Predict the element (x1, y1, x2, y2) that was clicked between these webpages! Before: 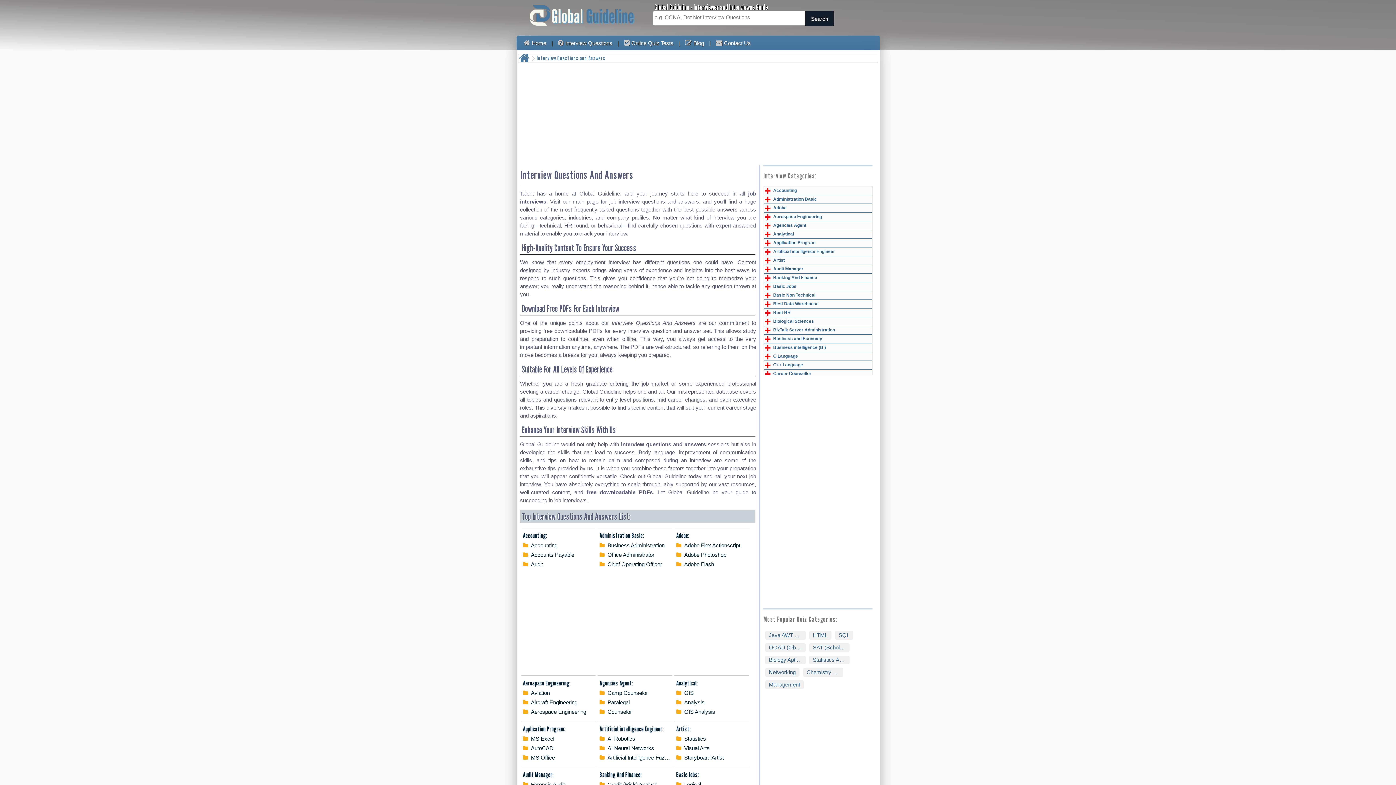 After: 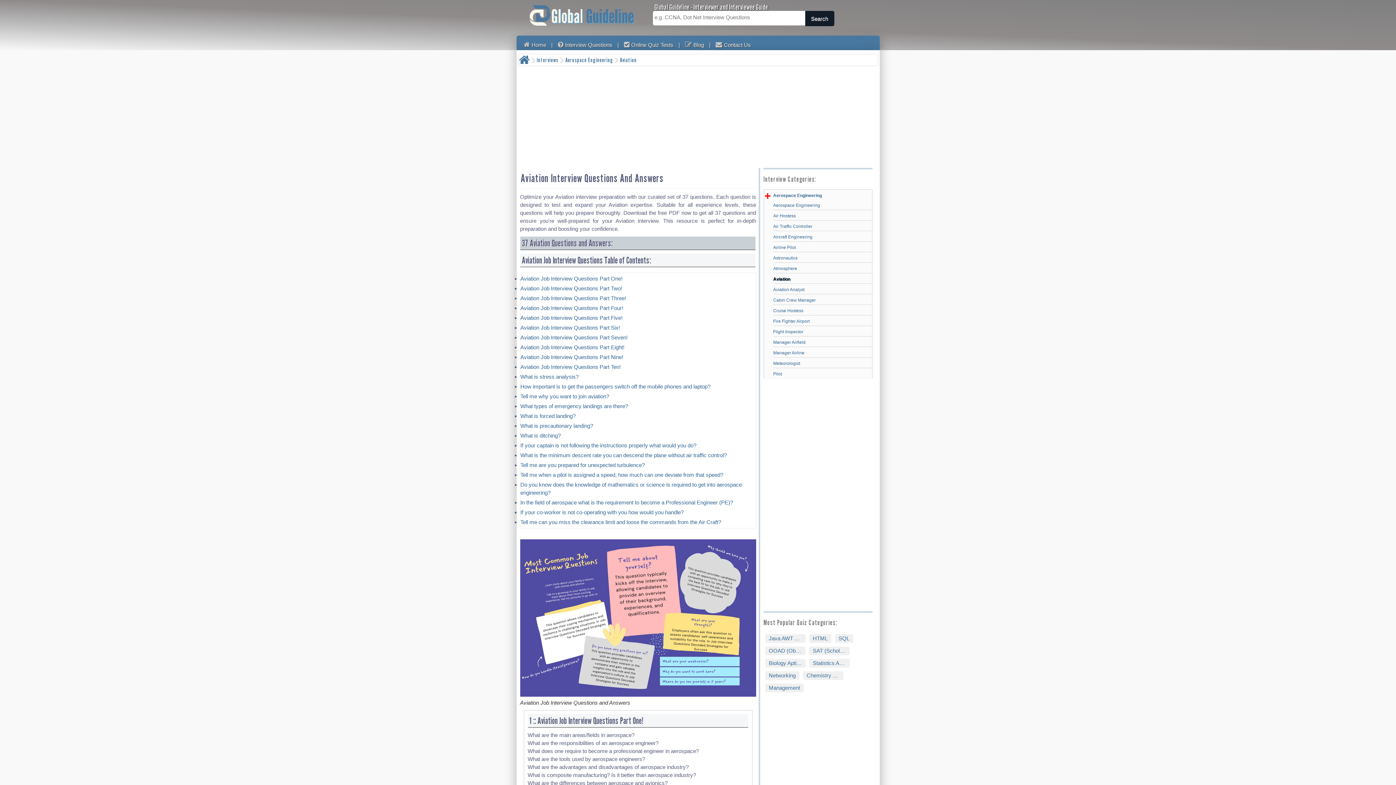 Action: bbox: (523, 689, 593, 697) label:  Aviation